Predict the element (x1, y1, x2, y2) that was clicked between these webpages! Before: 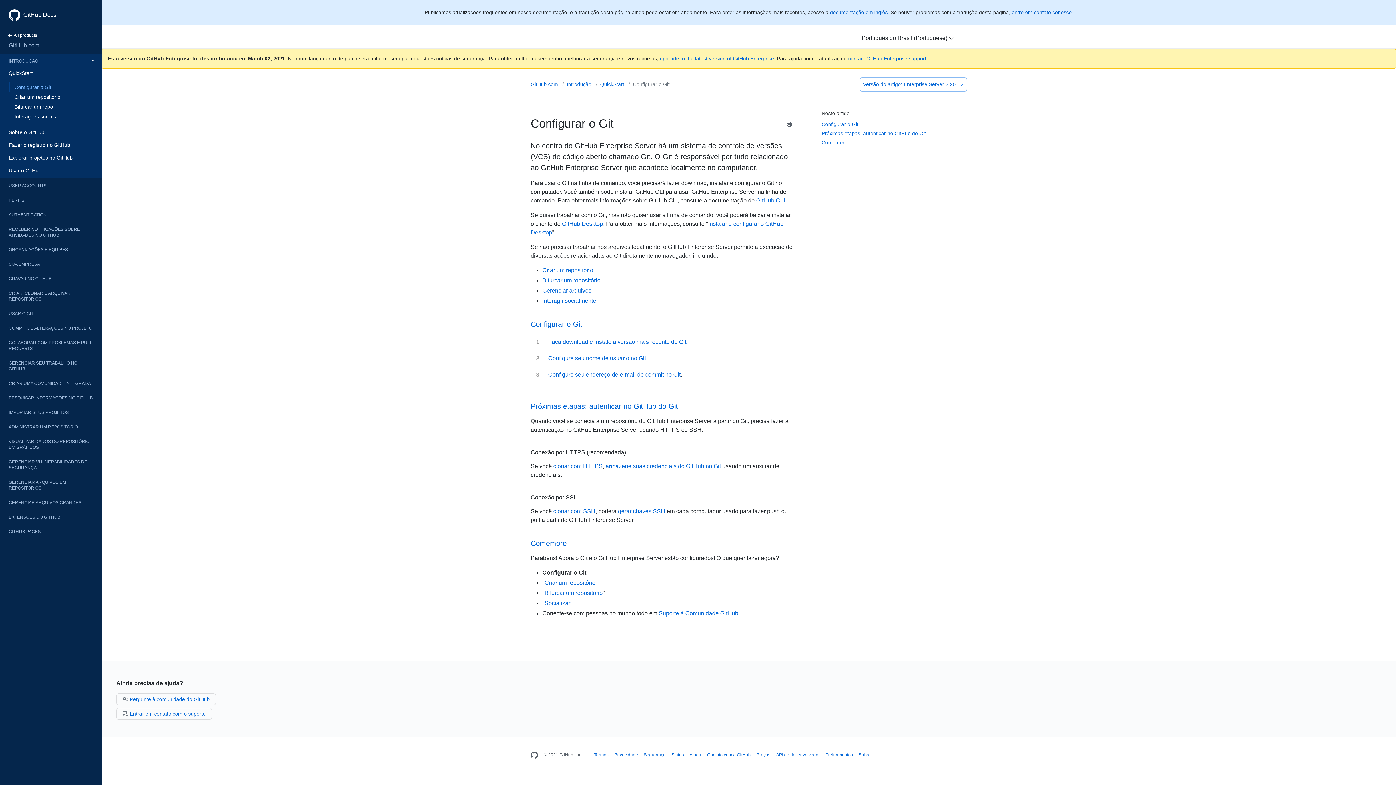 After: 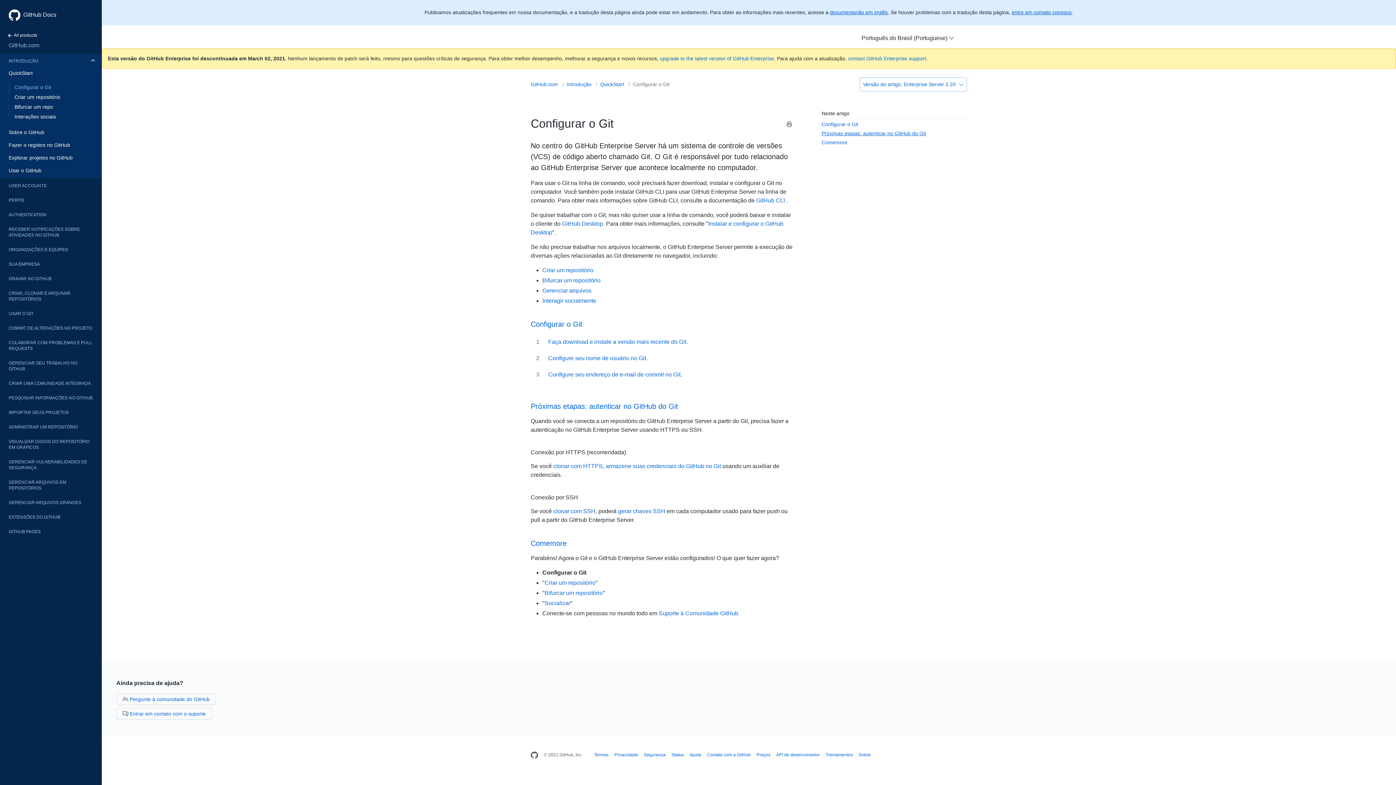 Action: bbox: (821, 130, 926, 136) label: Próximas etapas: autenticar no GitHub do Git